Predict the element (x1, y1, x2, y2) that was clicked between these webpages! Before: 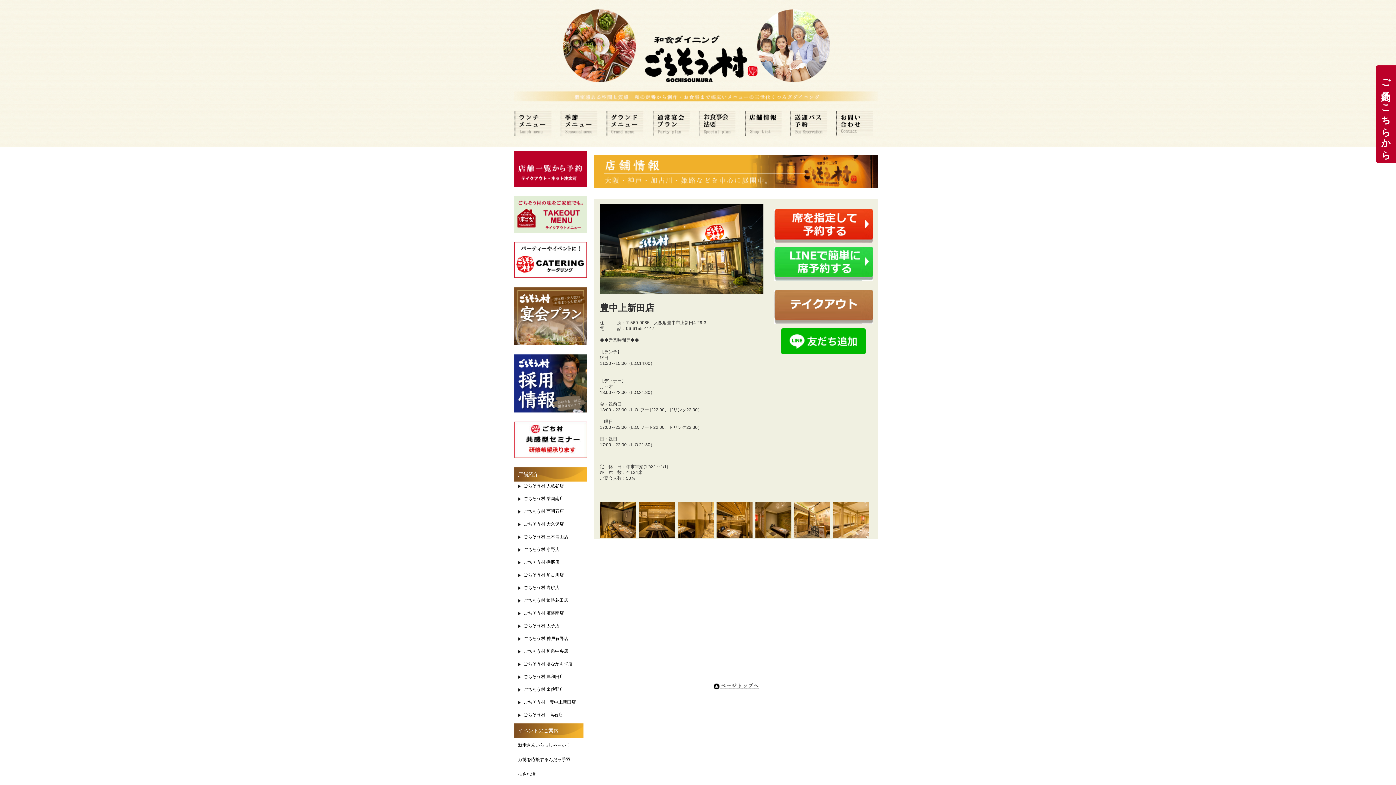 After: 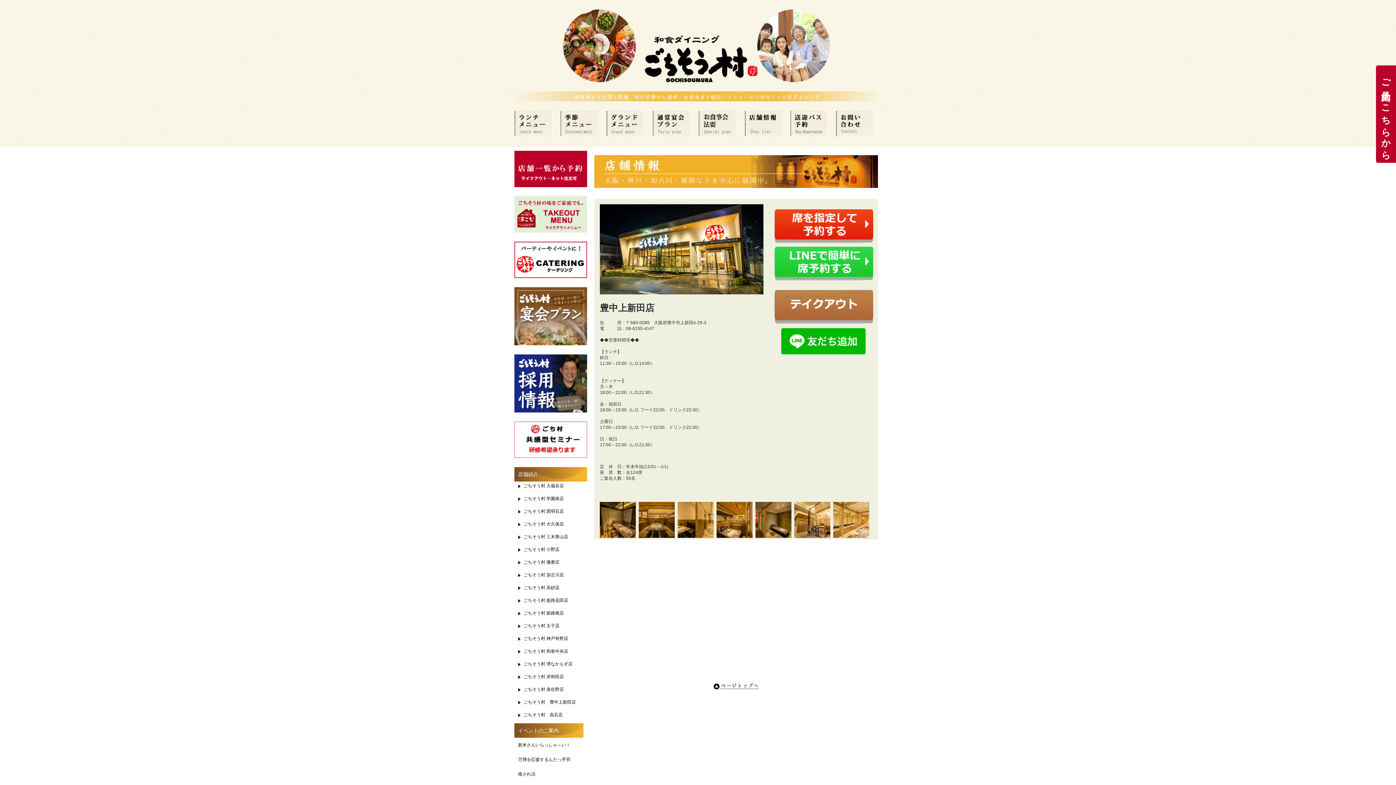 Action: label: ごちそう村　豊中上新田店 bbox: (518, 698, 587, 707)